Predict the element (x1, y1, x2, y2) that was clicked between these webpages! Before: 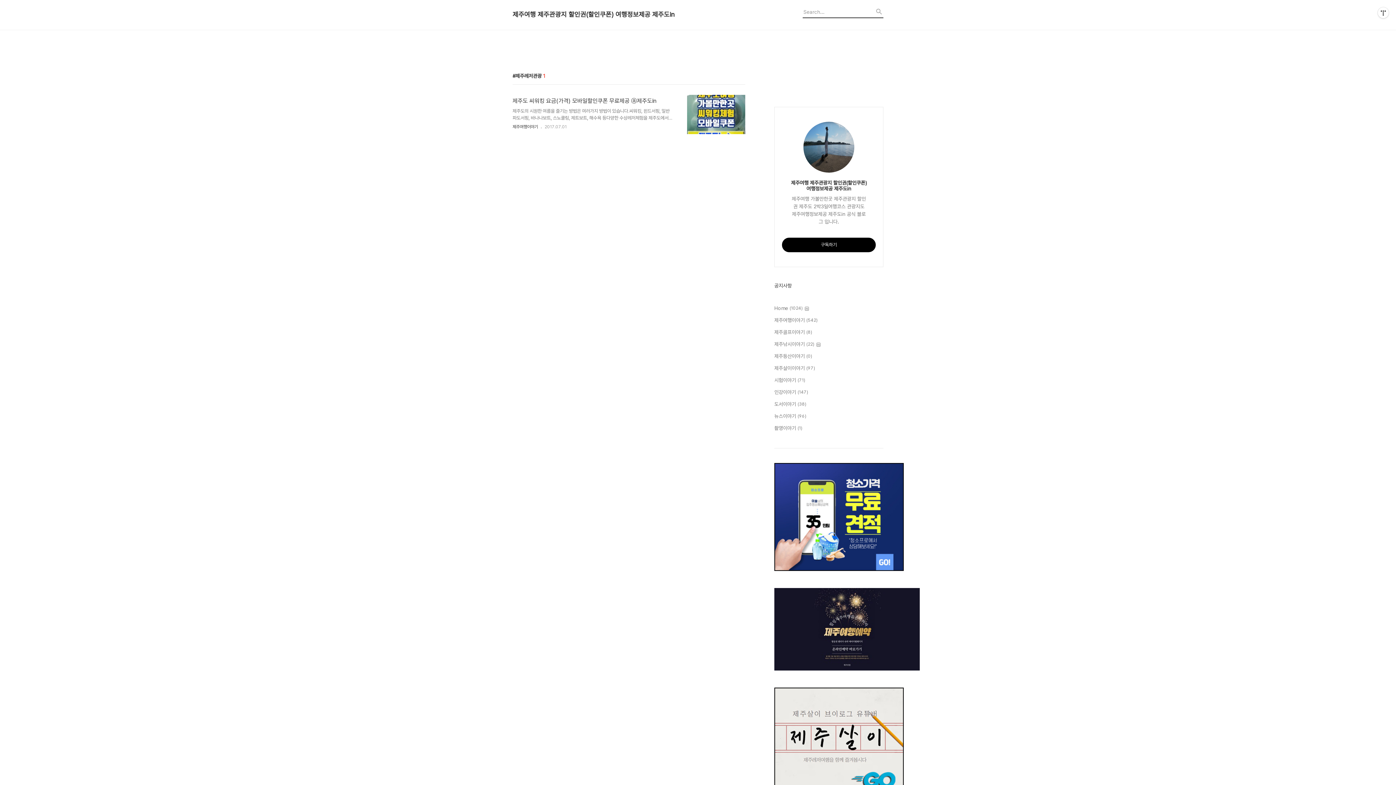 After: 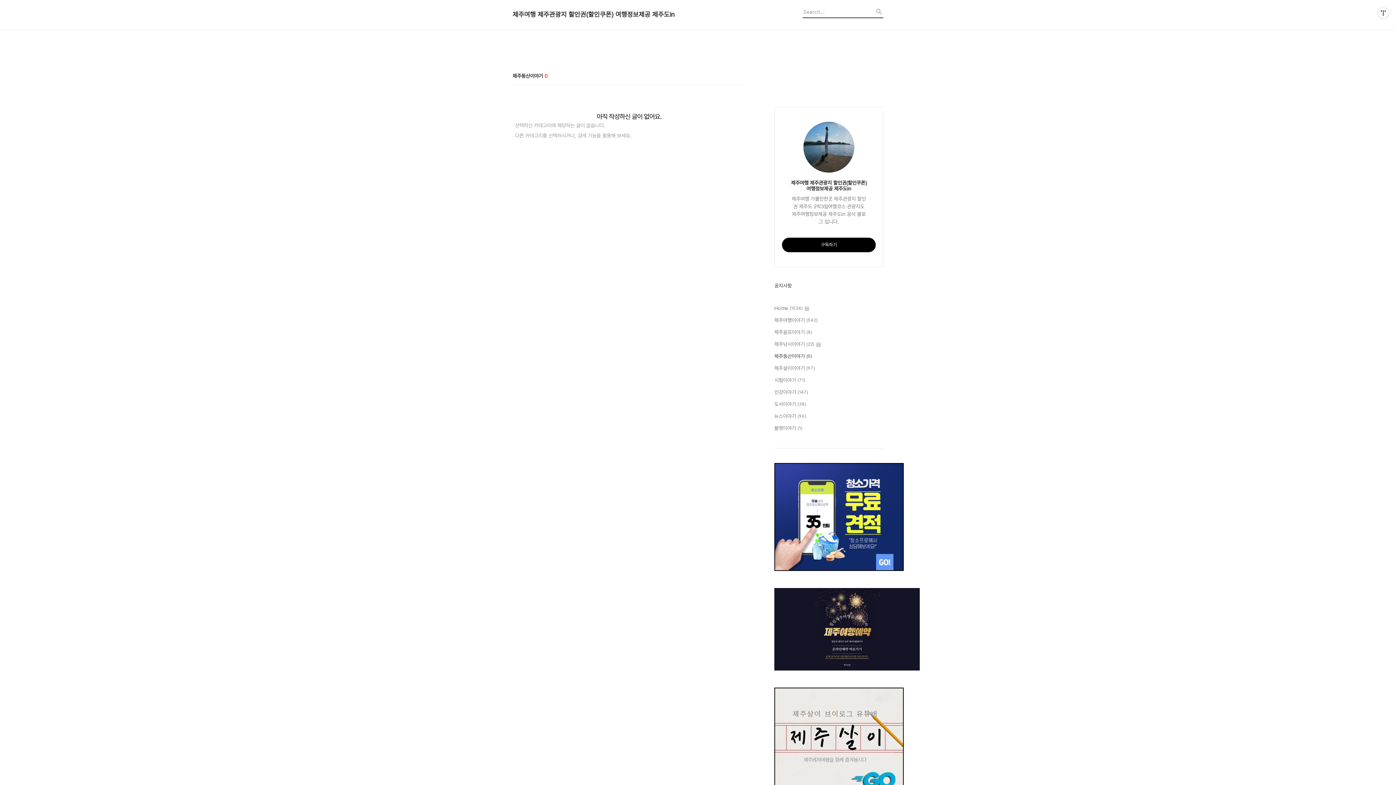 Action: label: 제주등산이야기 (0) bbox: (774, 352, 883, 360)